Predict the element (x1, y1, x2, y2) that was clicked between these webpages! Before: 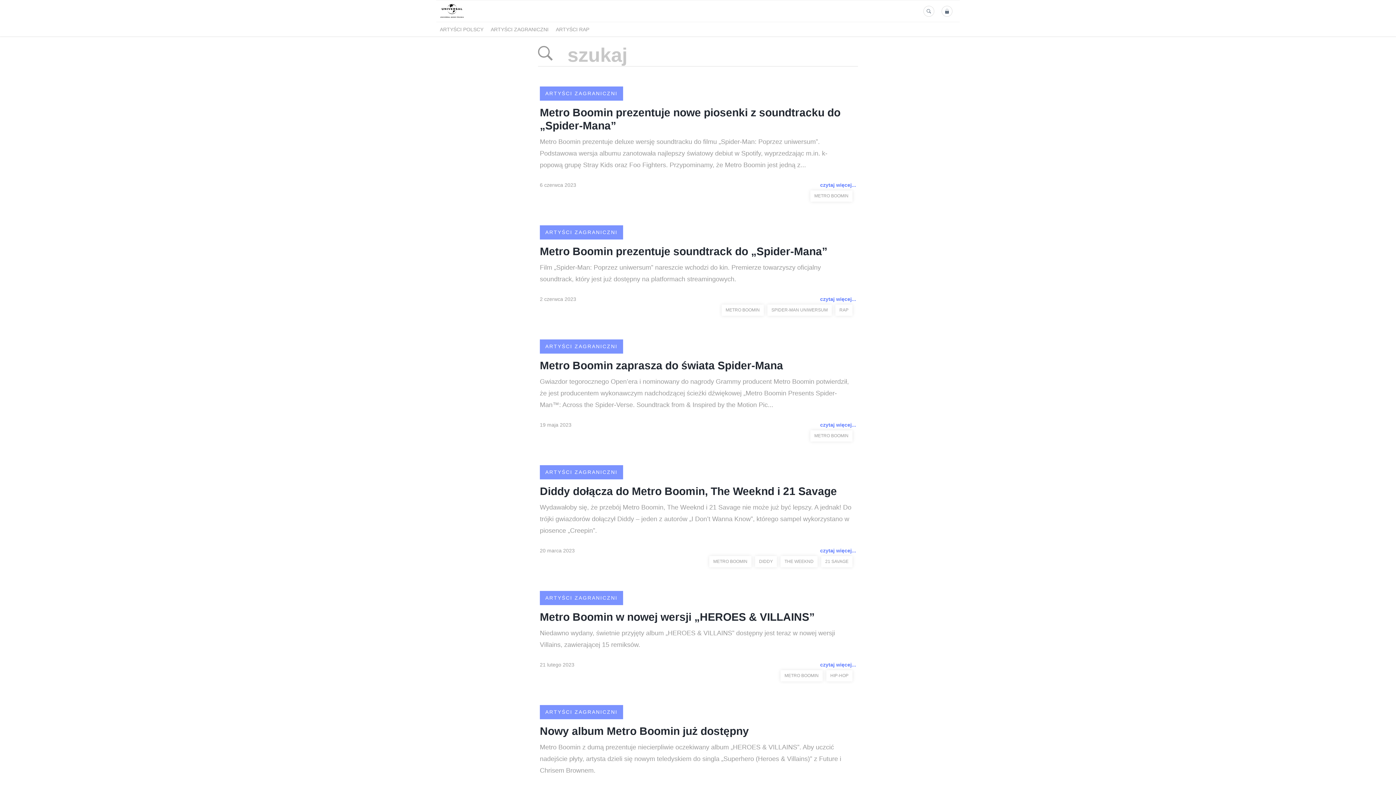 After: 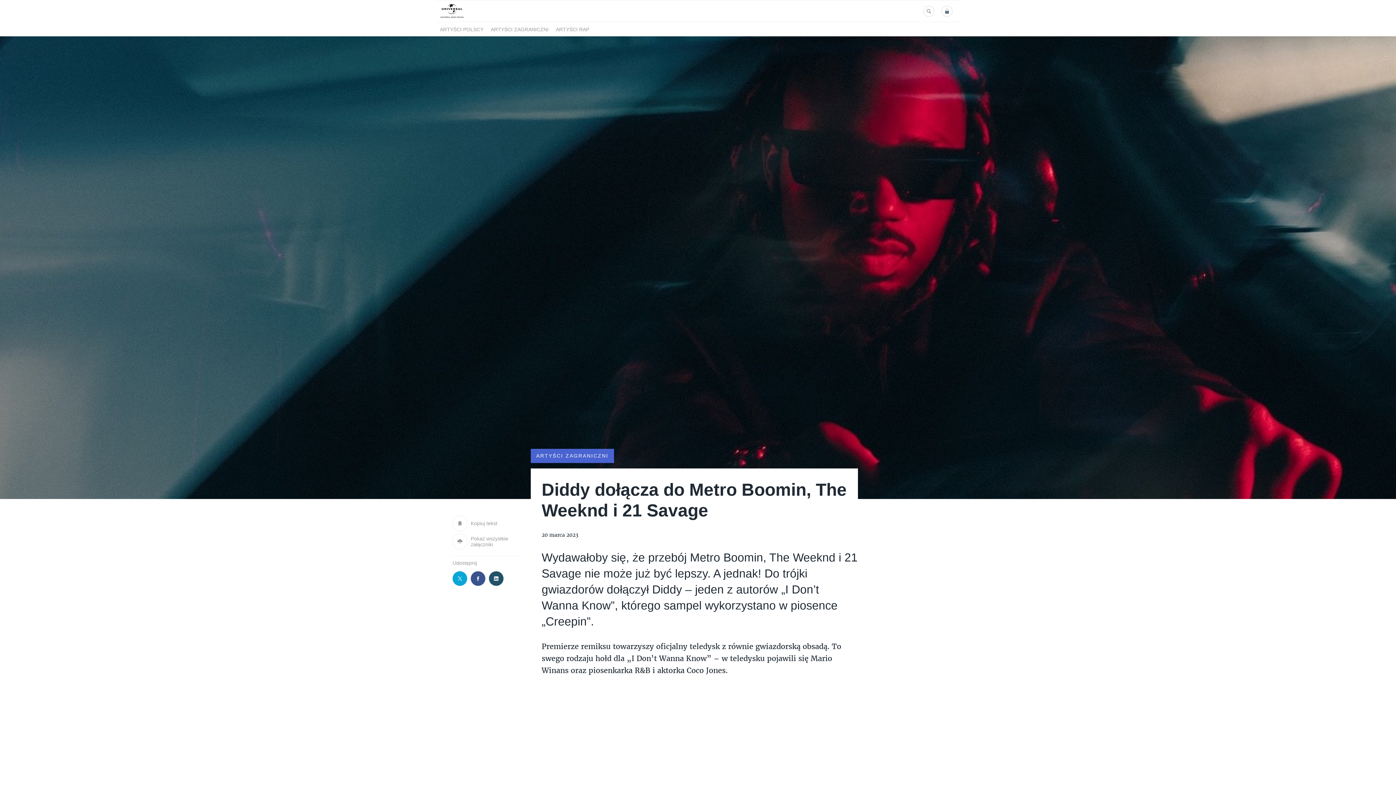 Action: label: czytaj więcej... bbox: (820, 547, 856, 554)